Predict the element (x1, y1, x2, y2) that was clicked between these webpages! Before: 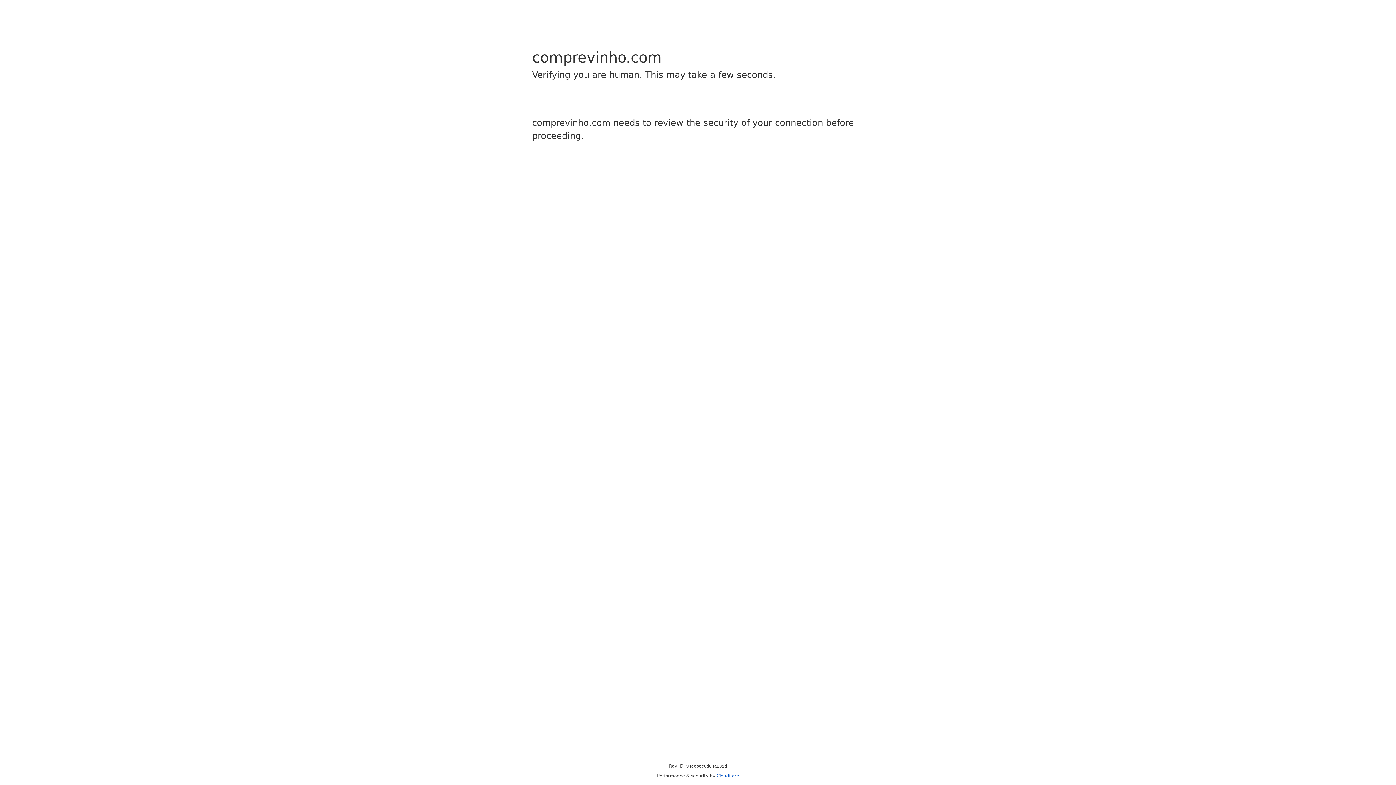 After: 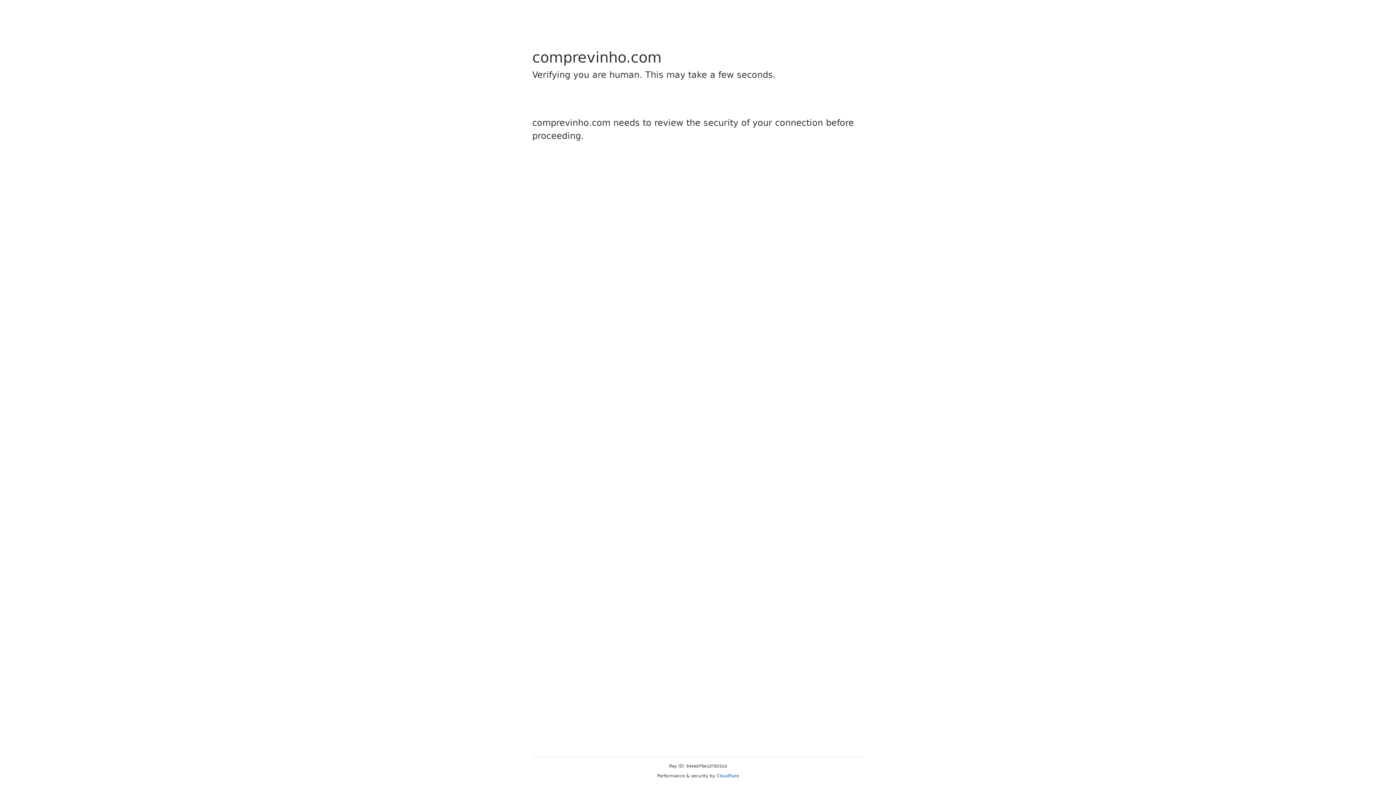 Action: label: Cloudflare bbox: (716, 773, 739, 778)